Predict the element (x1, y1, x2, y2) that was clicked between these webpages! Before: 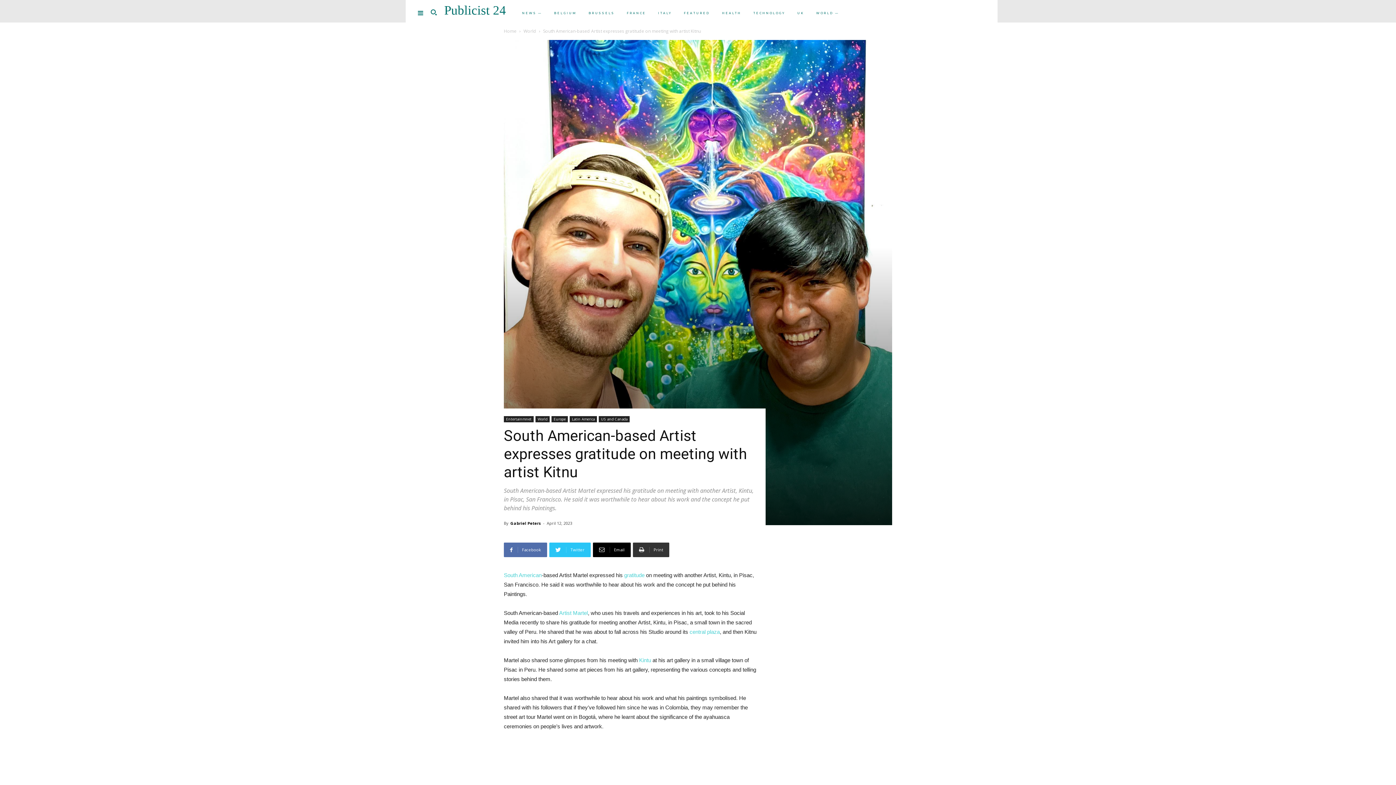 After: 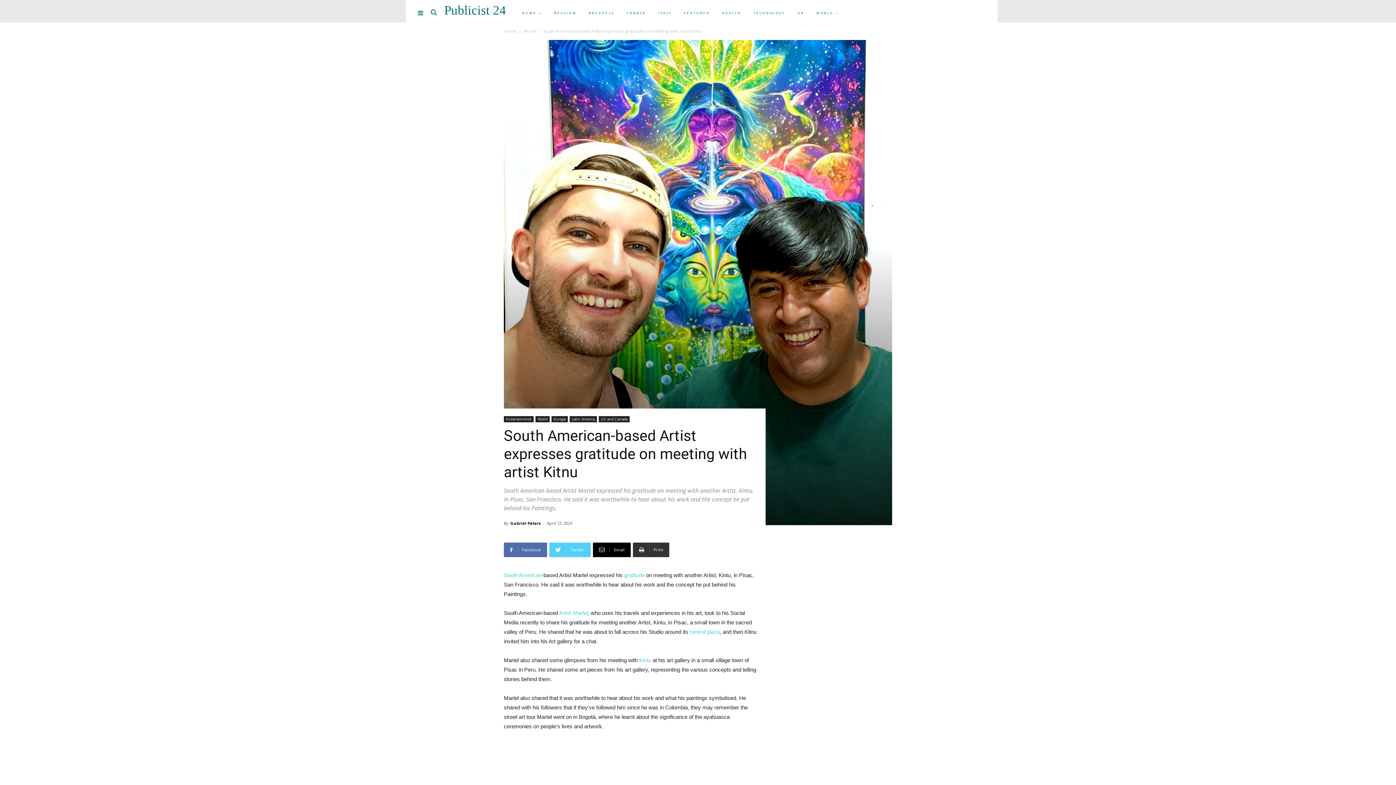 Action: label:  Twitter bbox: (549, 542, 590, 557)